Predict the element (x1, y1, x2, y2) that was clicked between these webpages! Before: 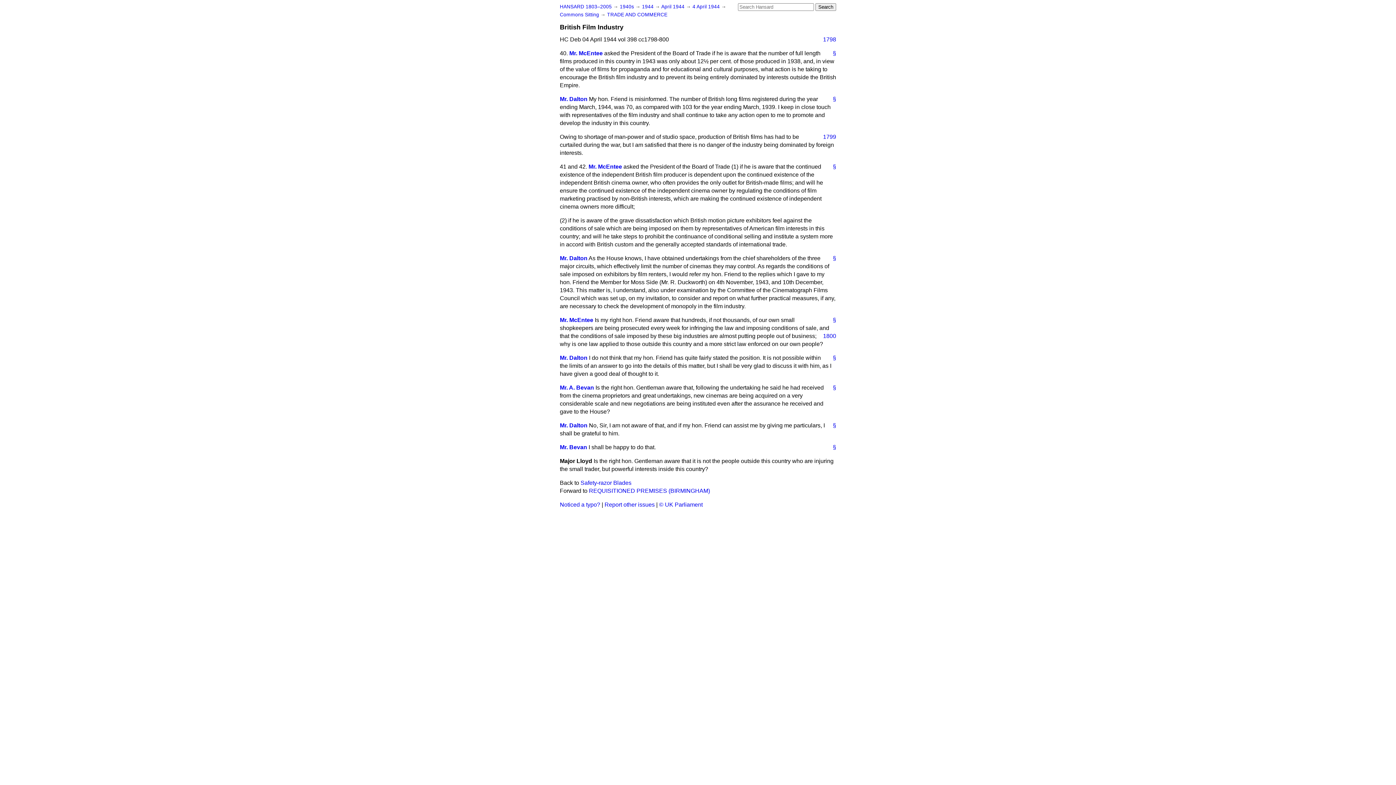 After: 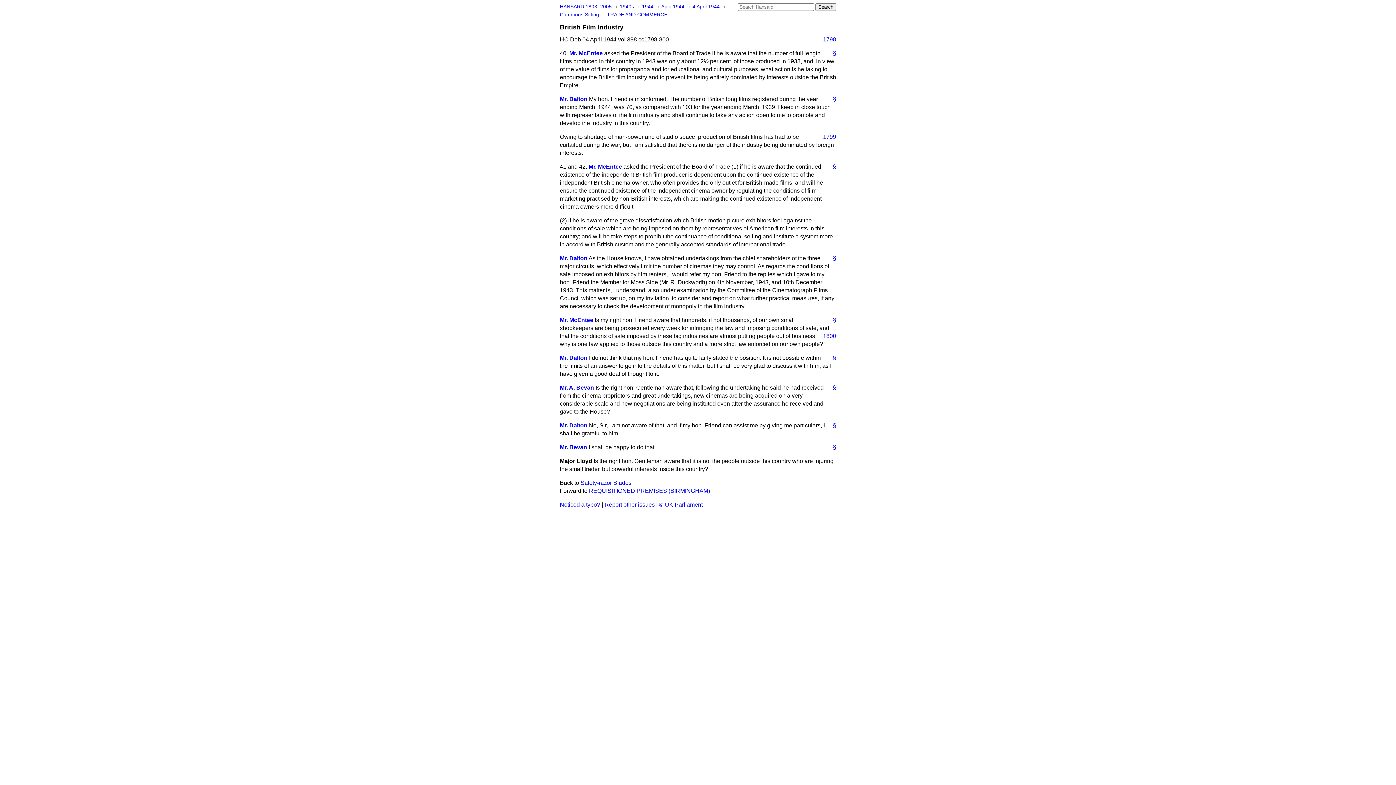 Action: bbox: (604, 501, 654, 508) label: Report other issues